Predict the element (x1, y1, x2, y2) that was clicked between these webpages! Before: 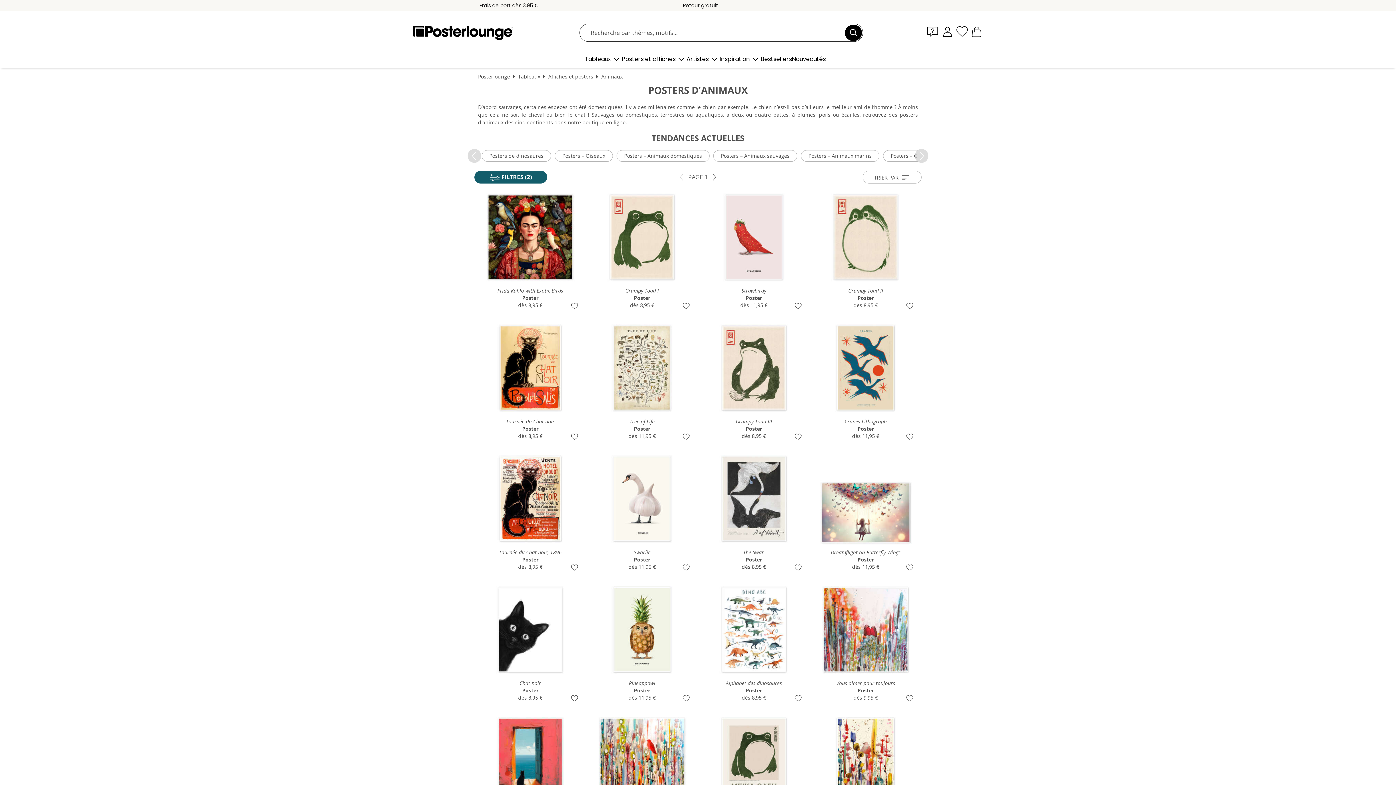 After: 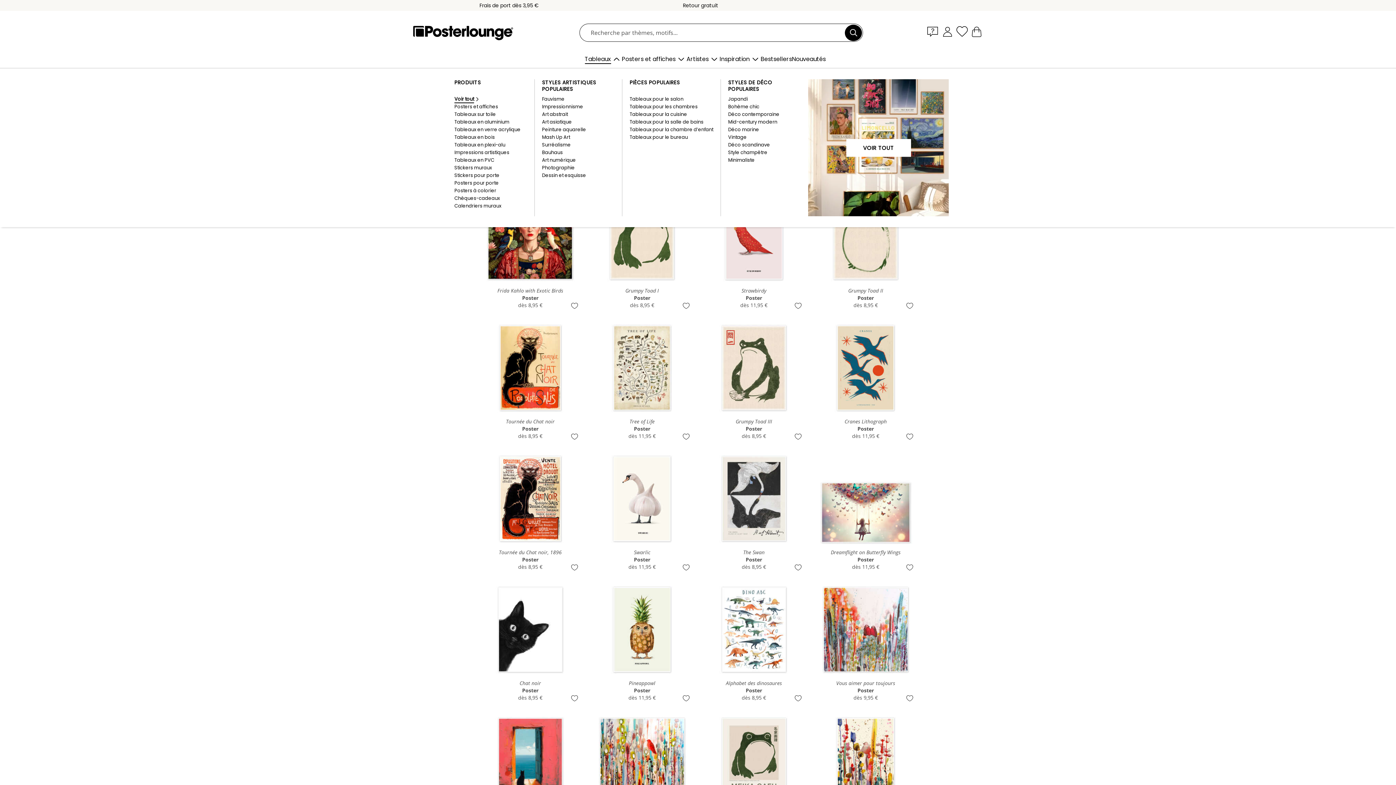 Action: label: Ouvrir le menu bbox: (611, 53, 622, 64)